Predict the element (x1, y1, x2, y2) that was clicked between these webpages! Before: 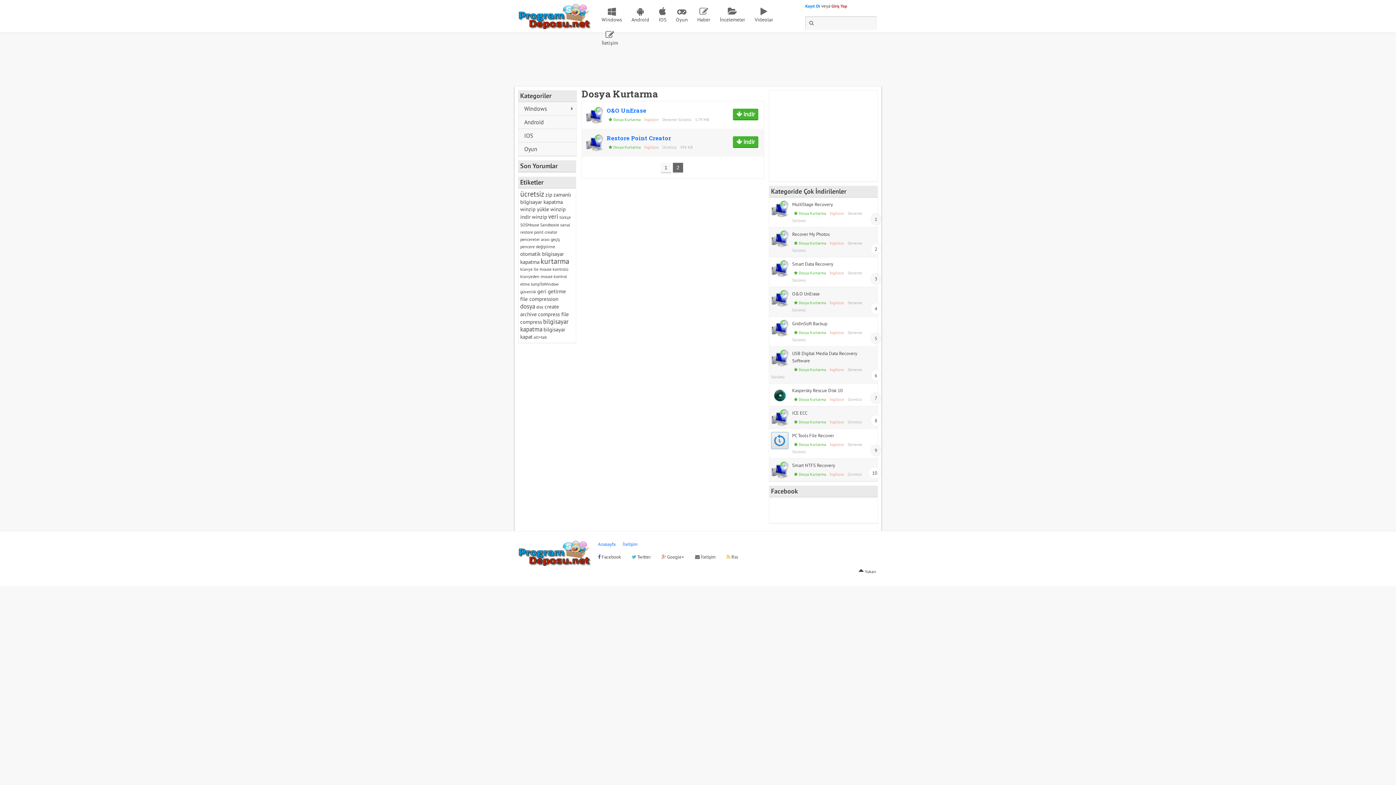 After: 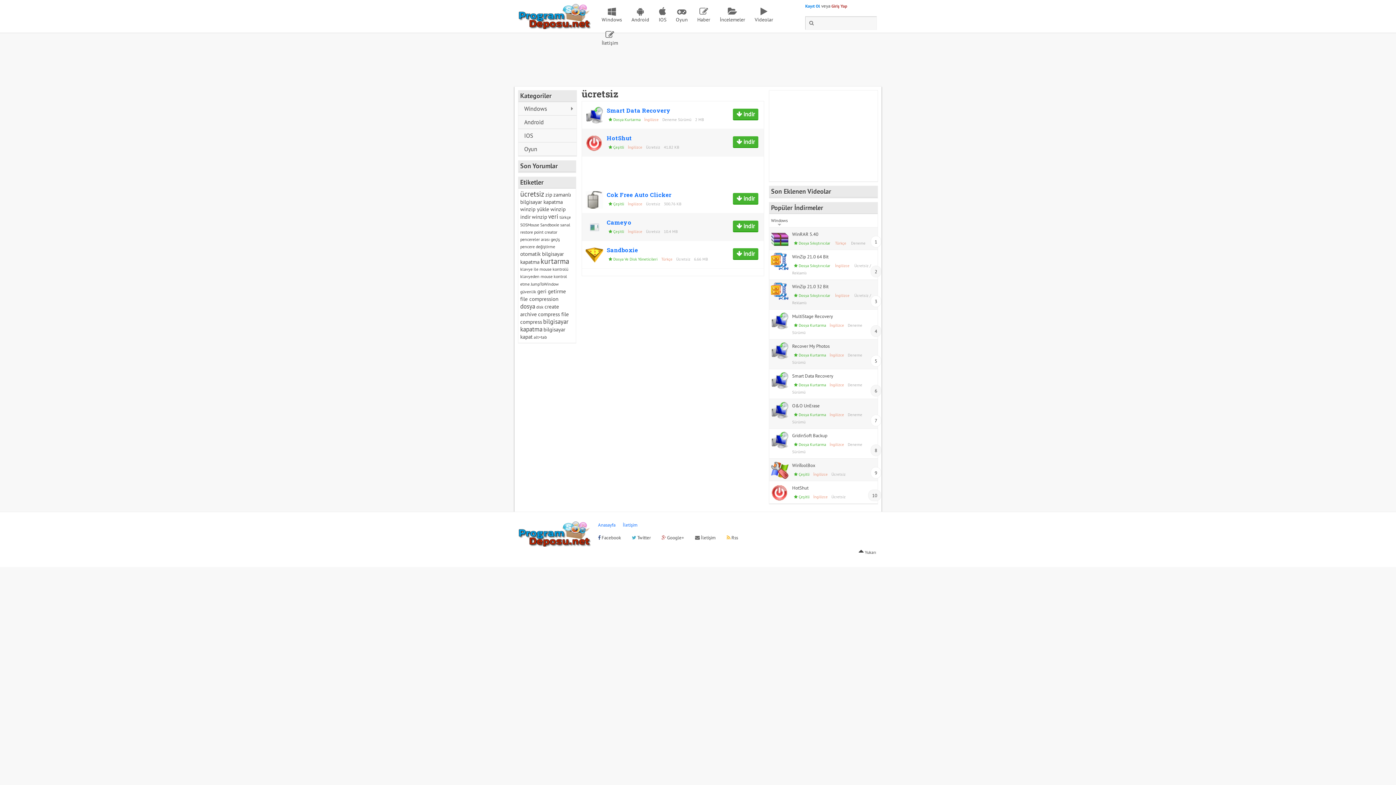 Action: label: ücretsiz bbox: (520, 189, 544, 198)